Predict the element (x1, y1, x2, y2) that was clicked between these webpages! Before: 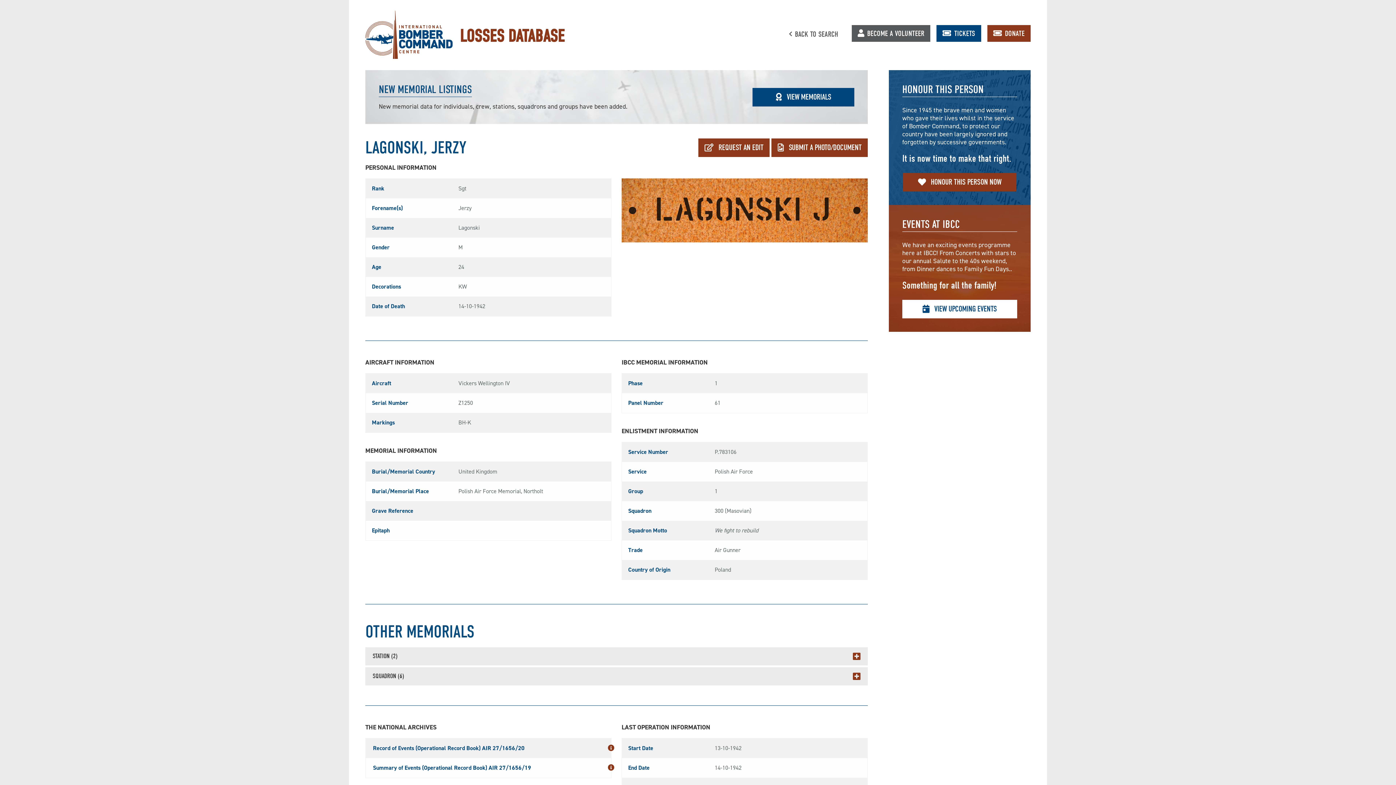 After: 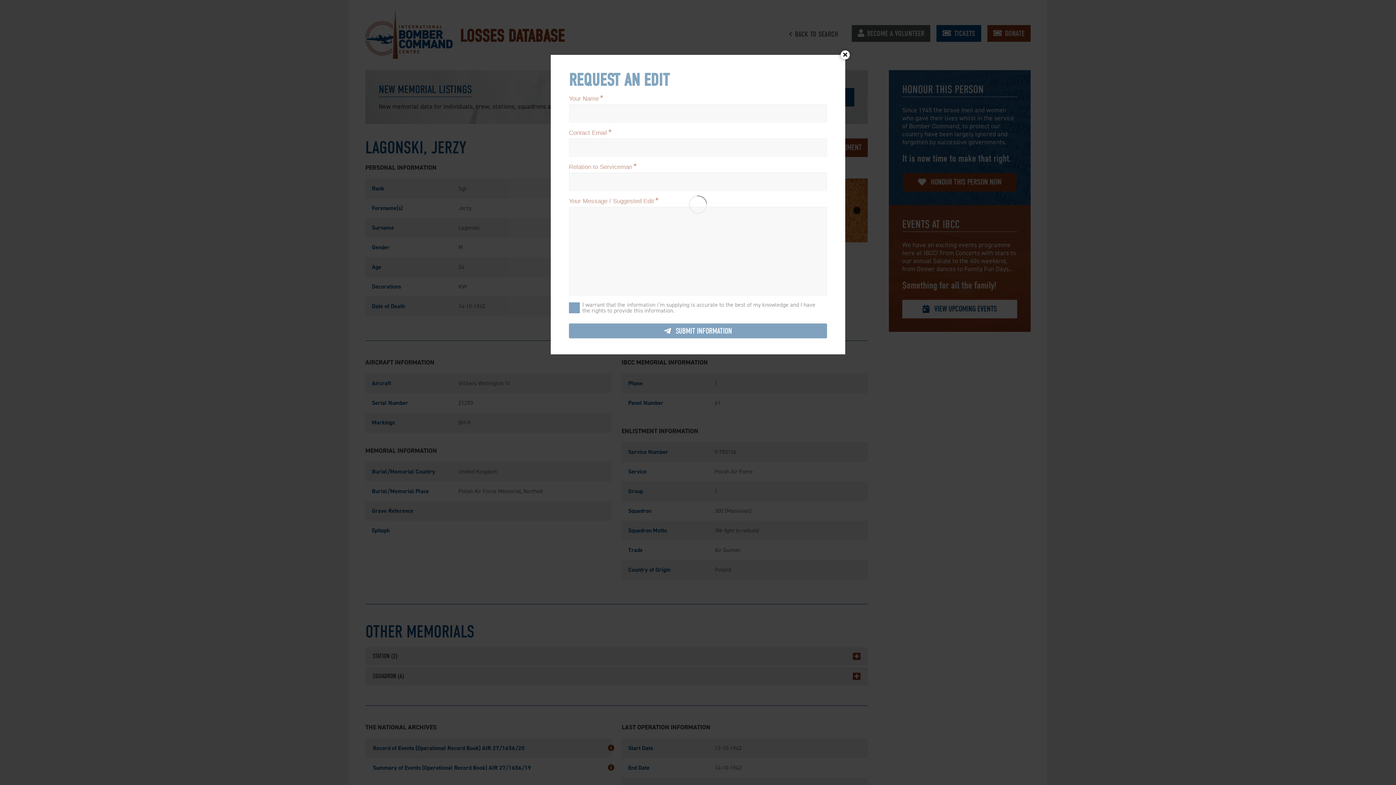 Action: bbox: (698, 138, 769, 157) label:  REQUEST AN EDIT